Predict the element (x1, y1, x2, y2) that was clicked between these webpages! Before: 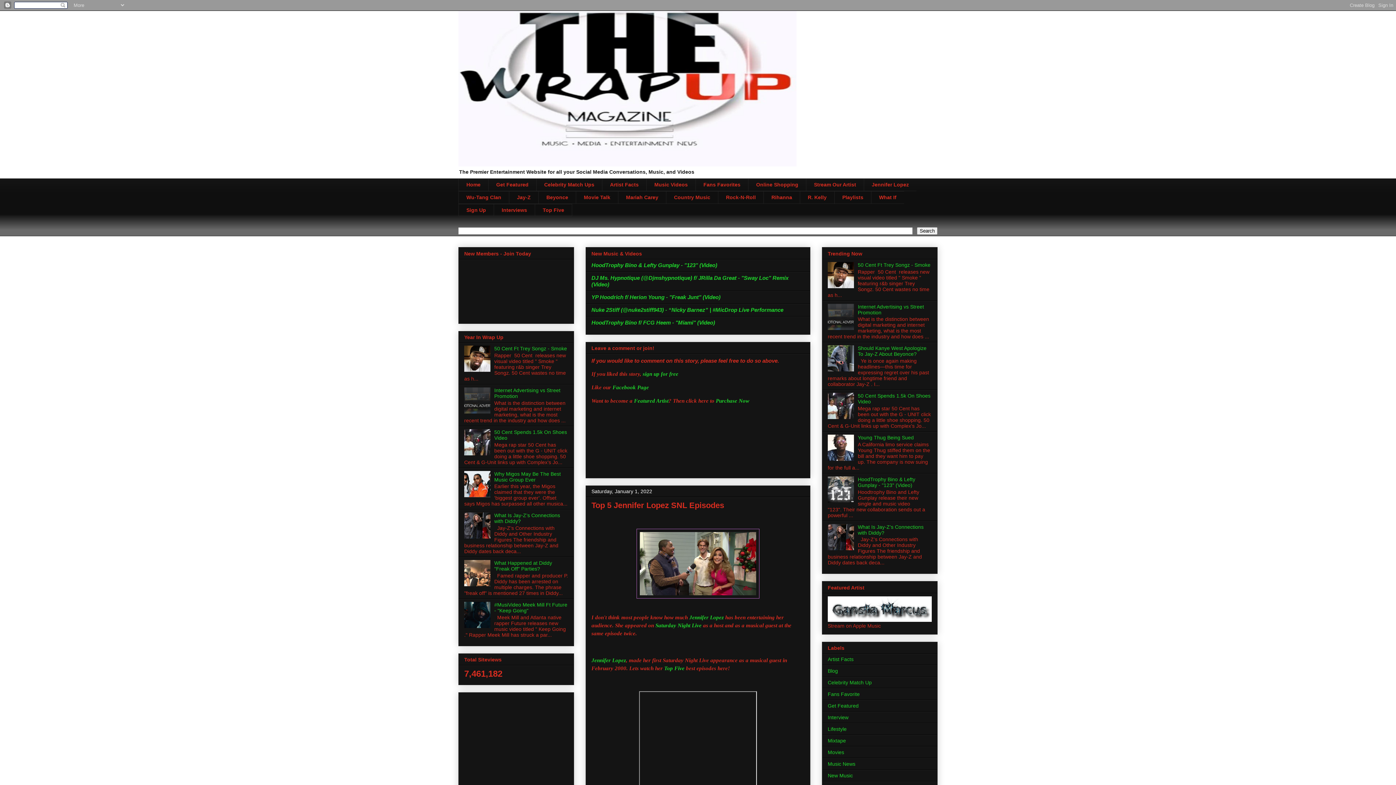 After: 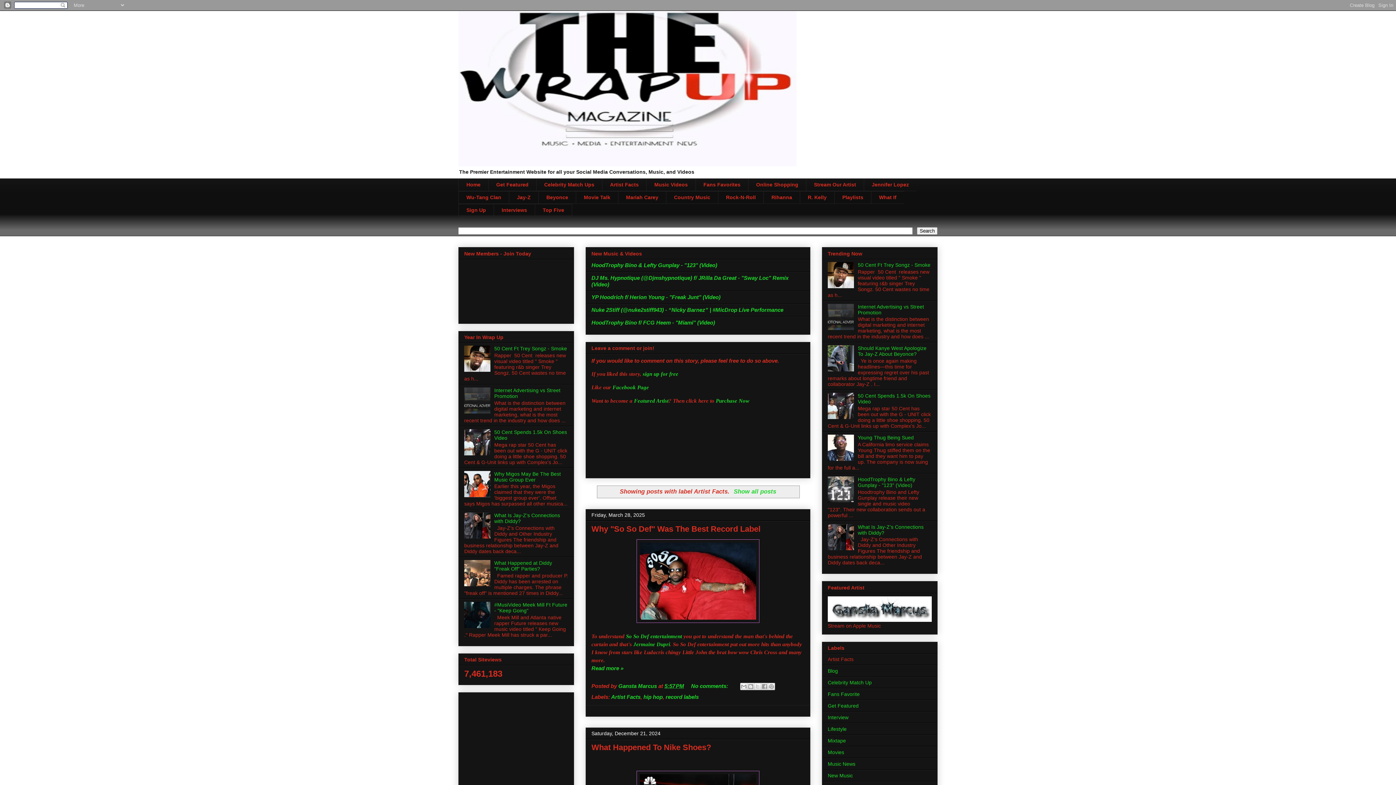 Action: bbox: (602, 178, 646, 191) label: Artist Facts